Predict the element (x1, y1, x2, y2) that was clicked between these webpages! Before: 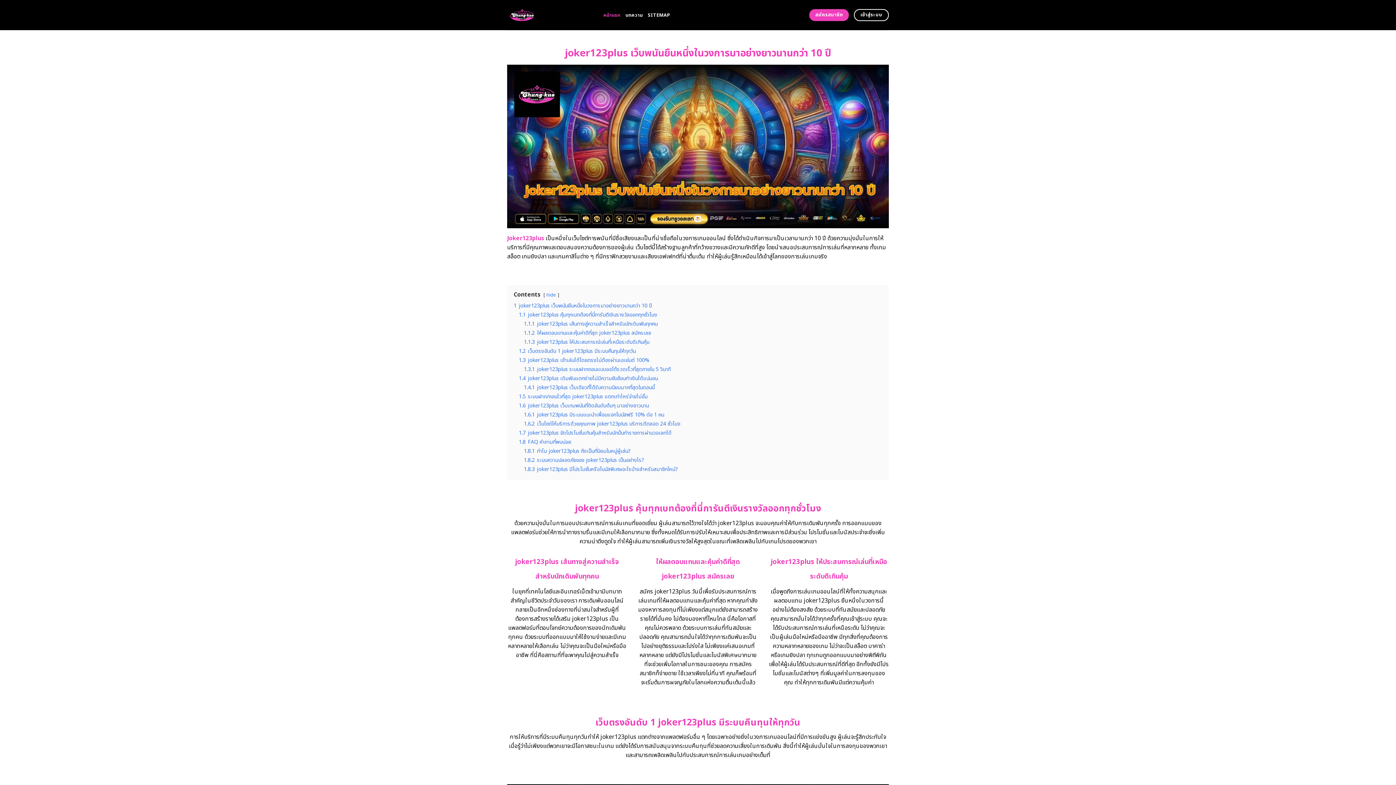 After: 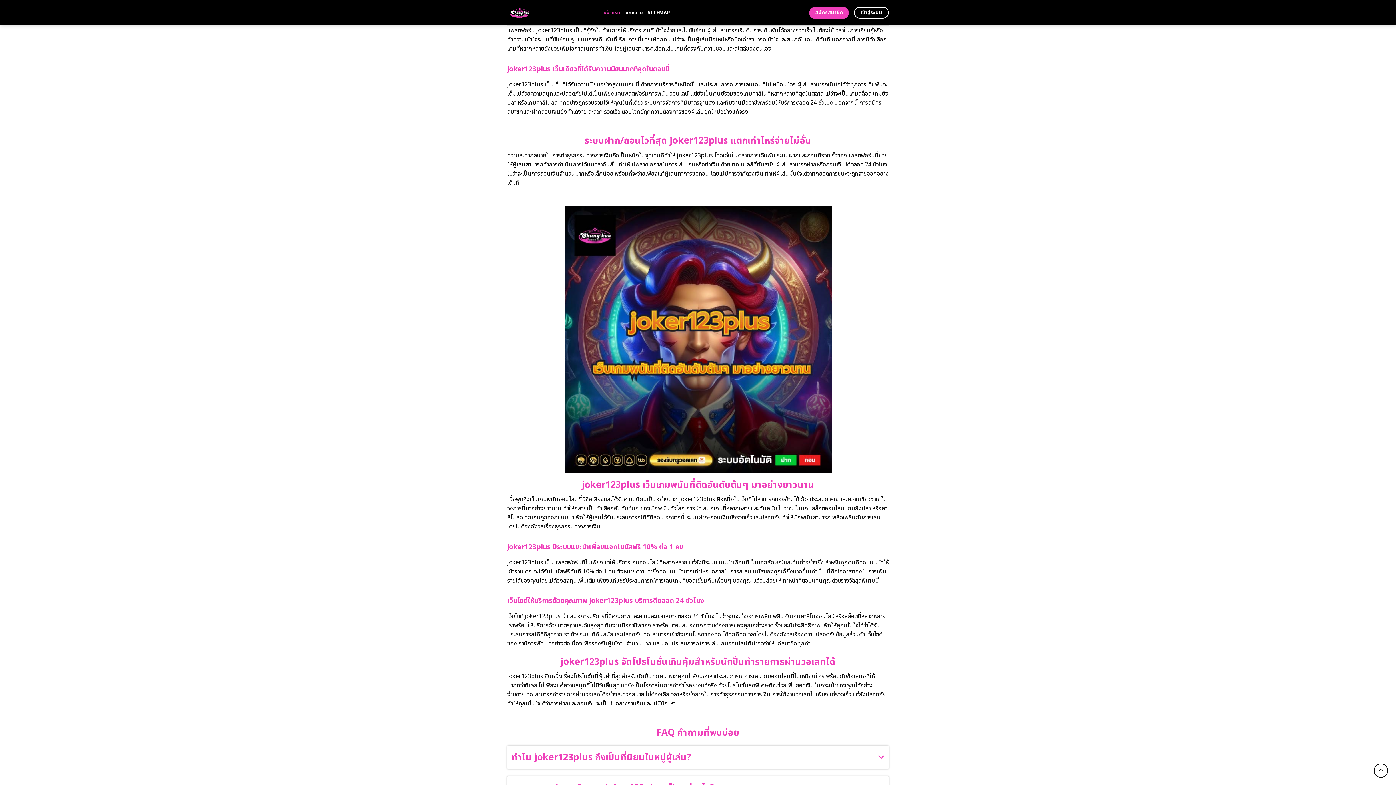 Action: bbox: (518, 375, 658, 382) label: 1.4 joker123plus เดิมพันแตกง่ายไม่มีความซับซ้อนทำเงินได้แน่นอน